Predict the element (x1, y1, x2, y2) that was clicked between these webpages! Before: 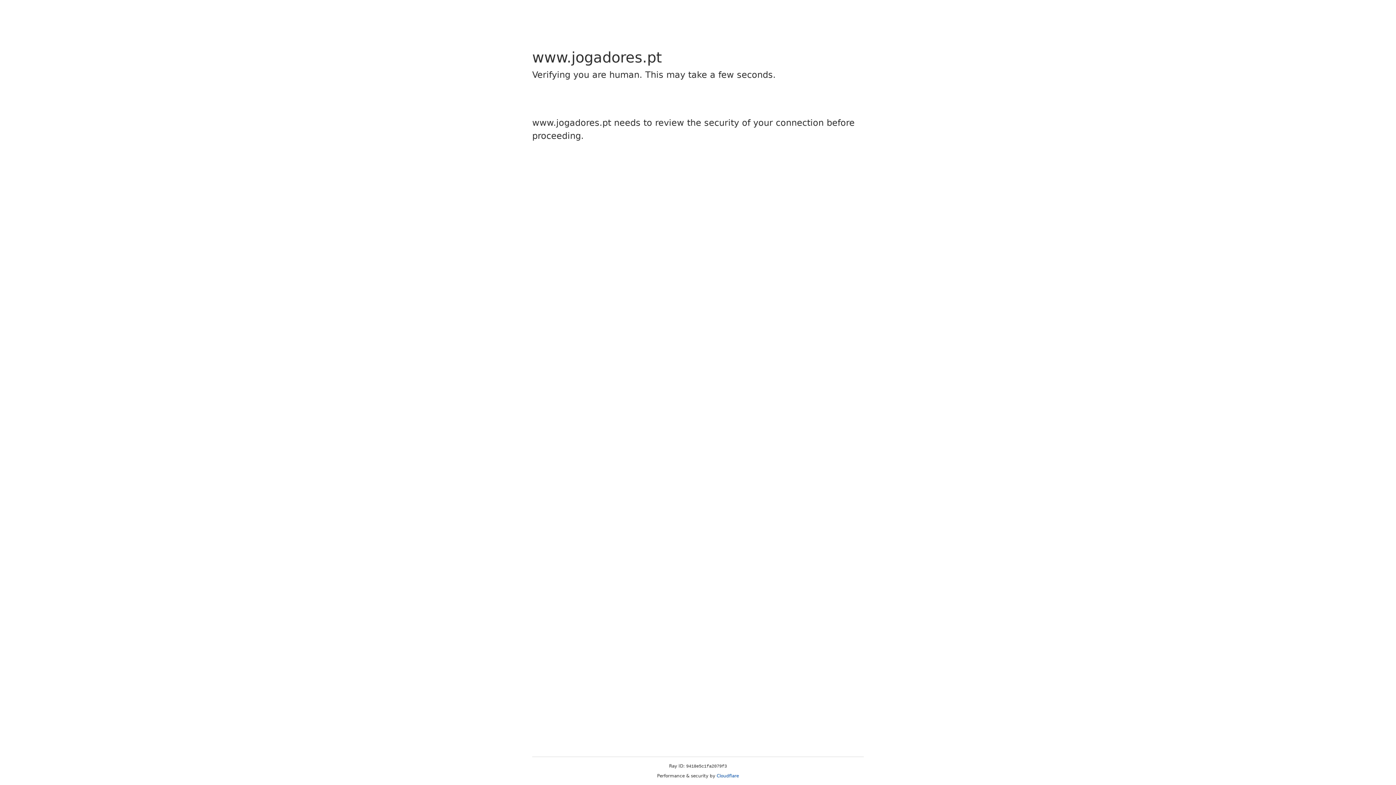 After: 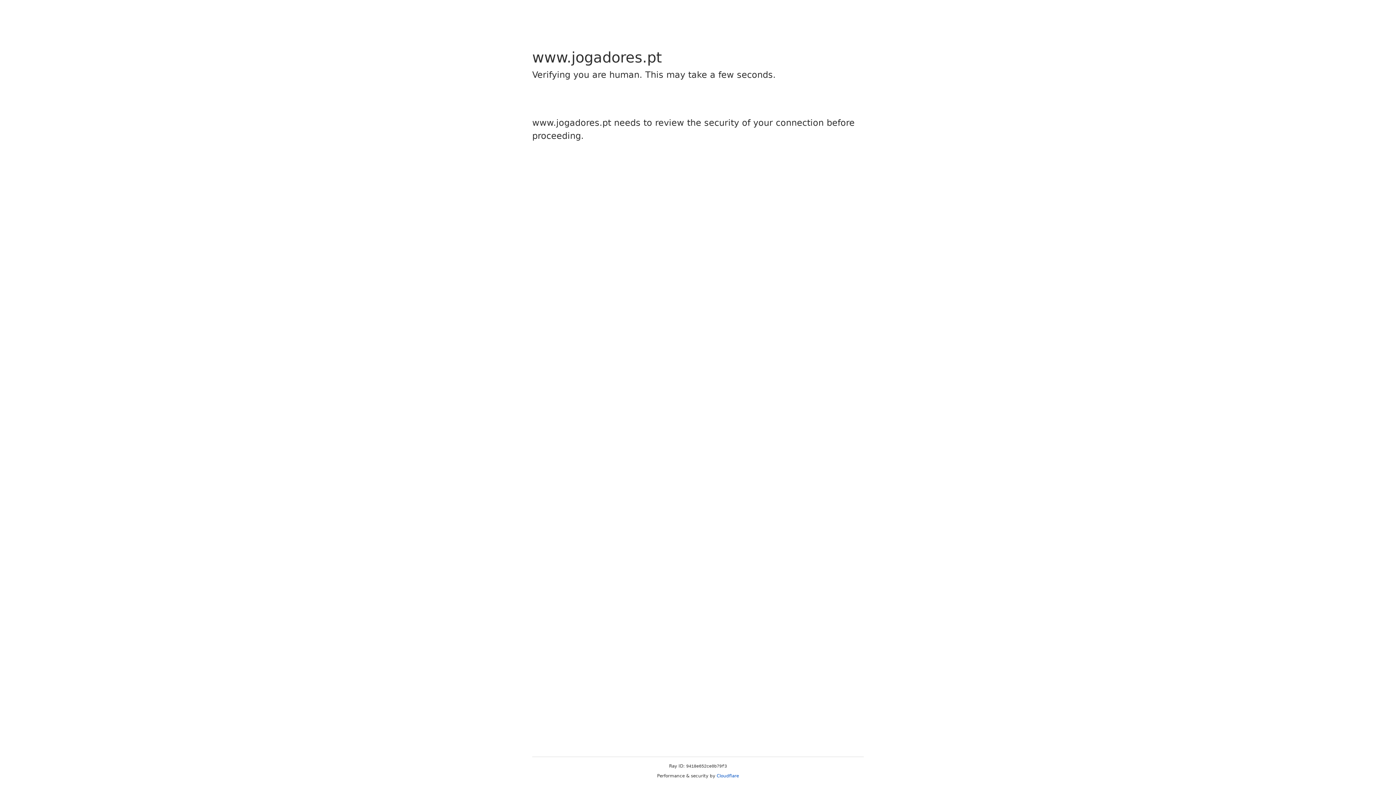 Action: label: Cloudflare bbox: (716, 773, 739, 778)